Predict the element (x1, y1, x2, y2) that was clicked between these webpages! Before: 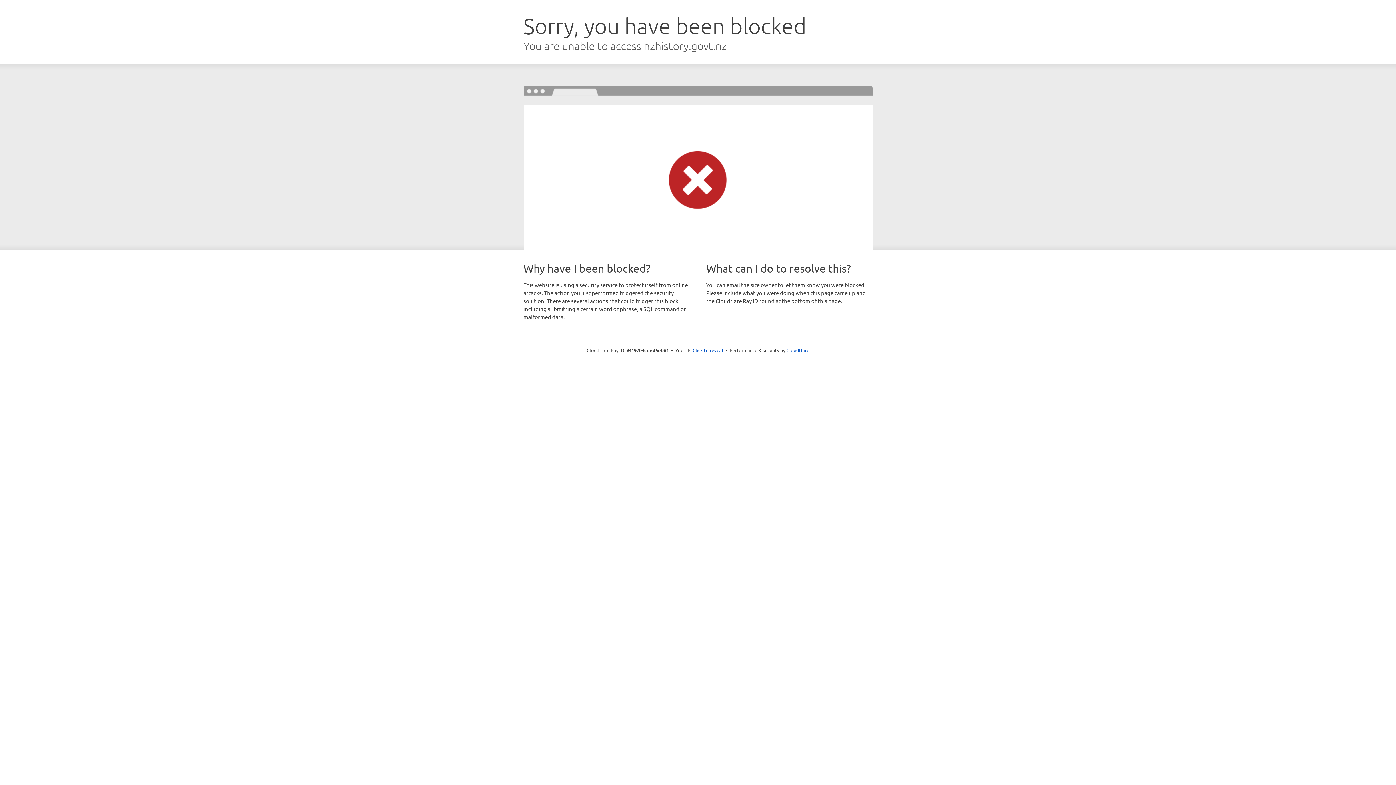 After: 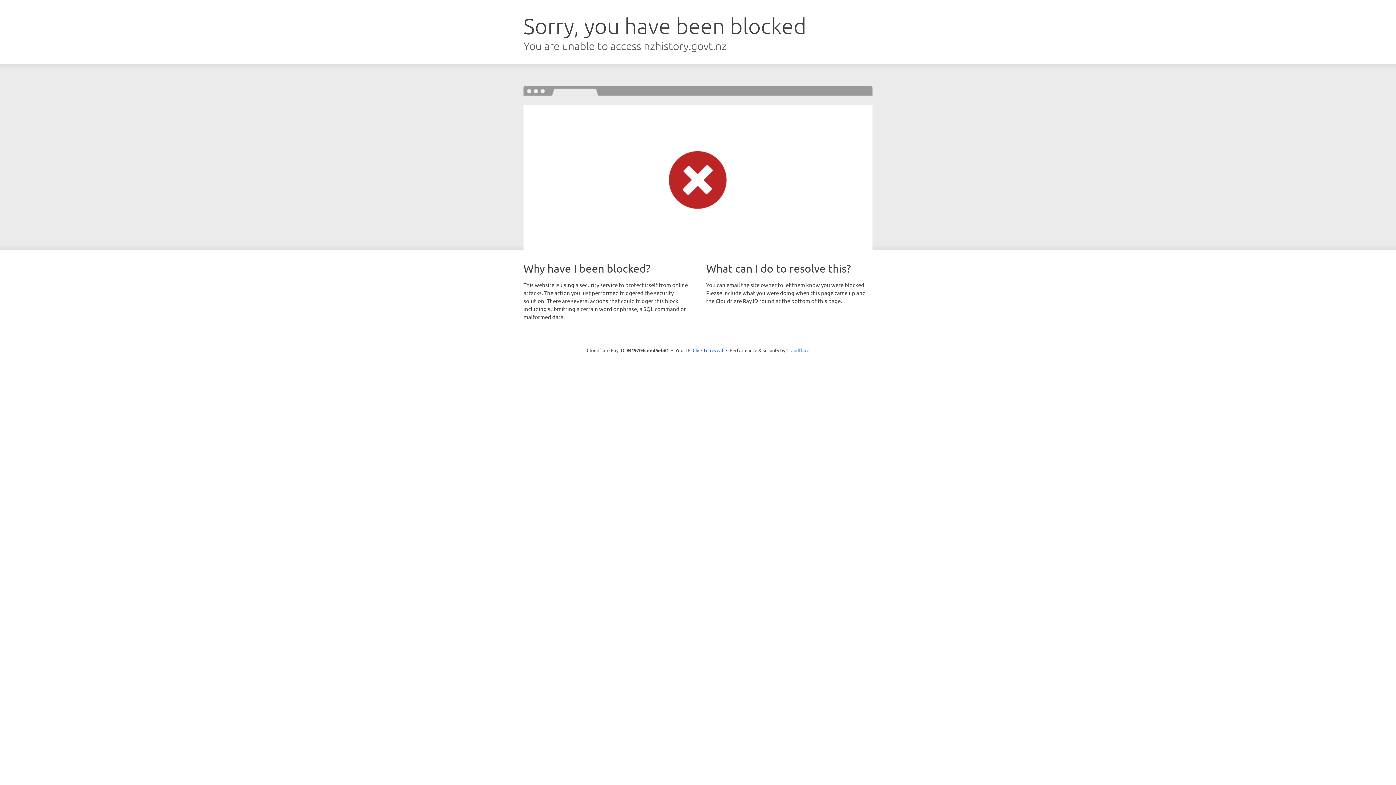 Action: label: Cloudflare bbox: (786, 347, 809, 353)